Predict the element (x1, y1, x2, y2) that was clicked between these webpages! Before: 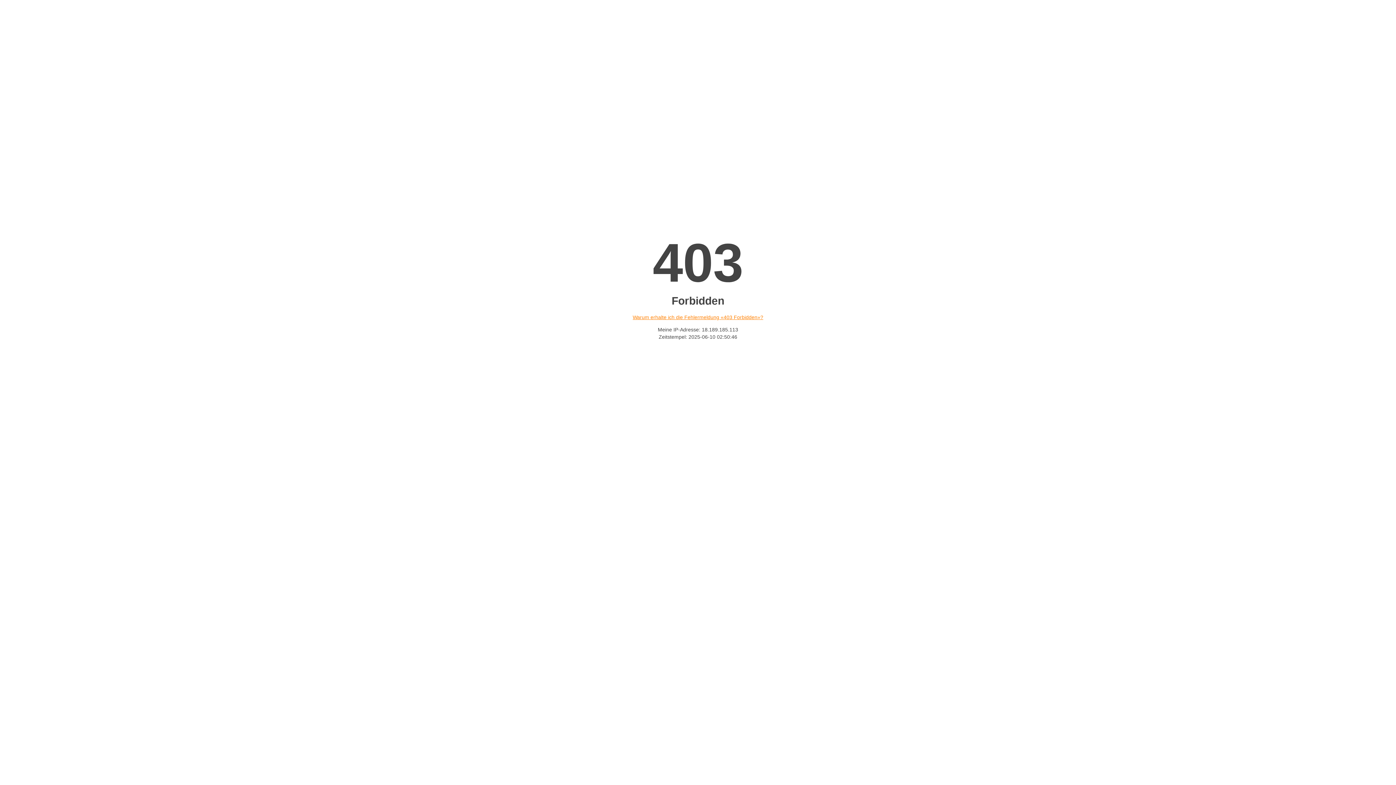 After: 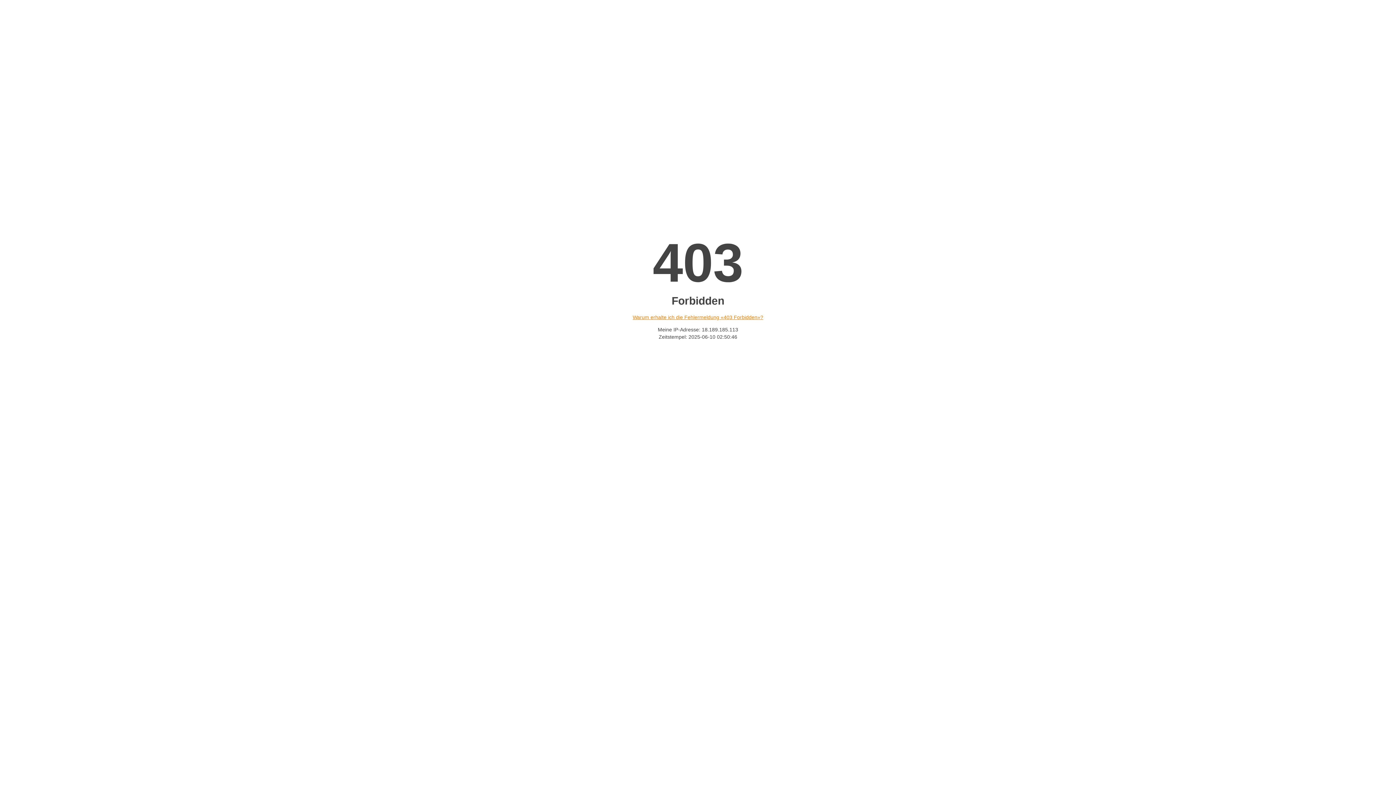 Action: label: Warum erhalte ich die Fehlermeldung «403 Forbidden»? bbox: (632, 314, 763, 320)